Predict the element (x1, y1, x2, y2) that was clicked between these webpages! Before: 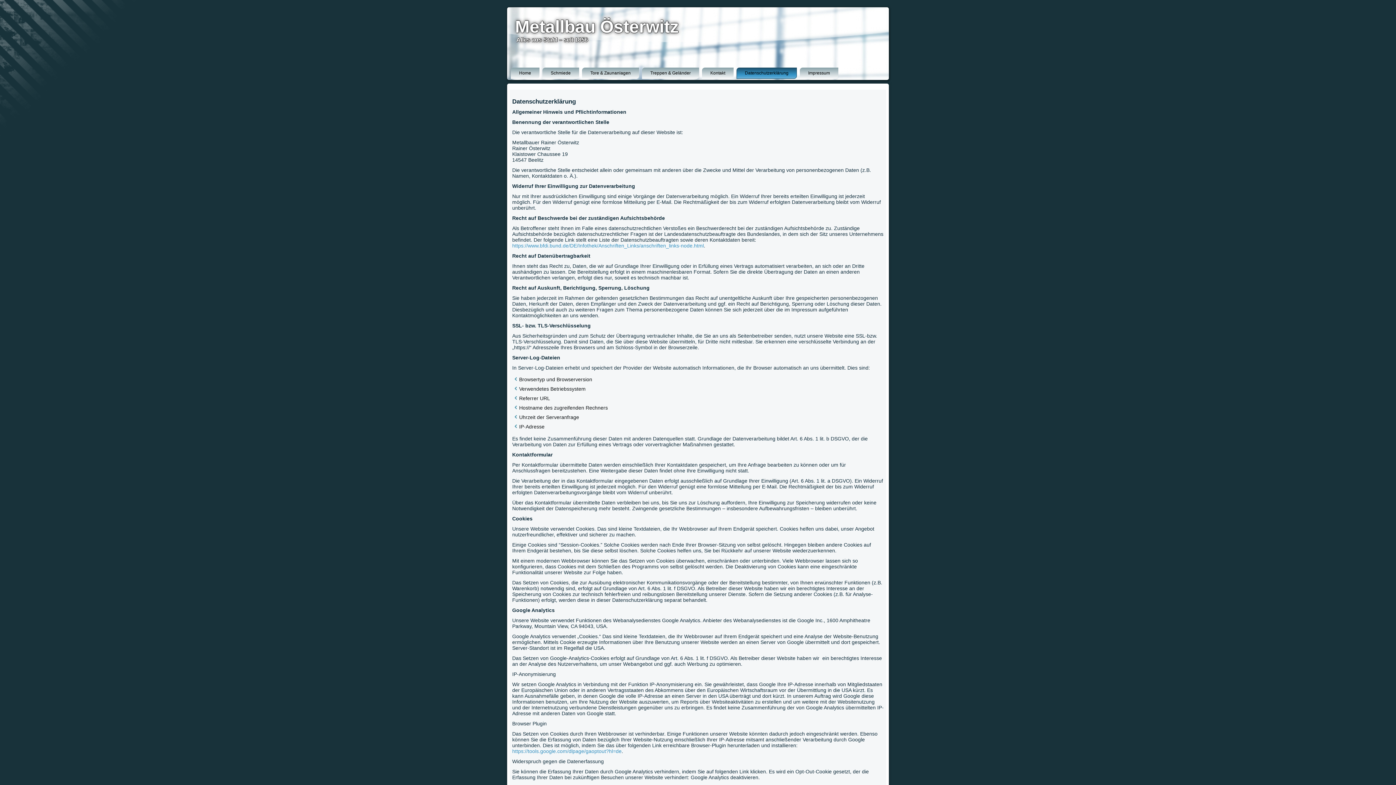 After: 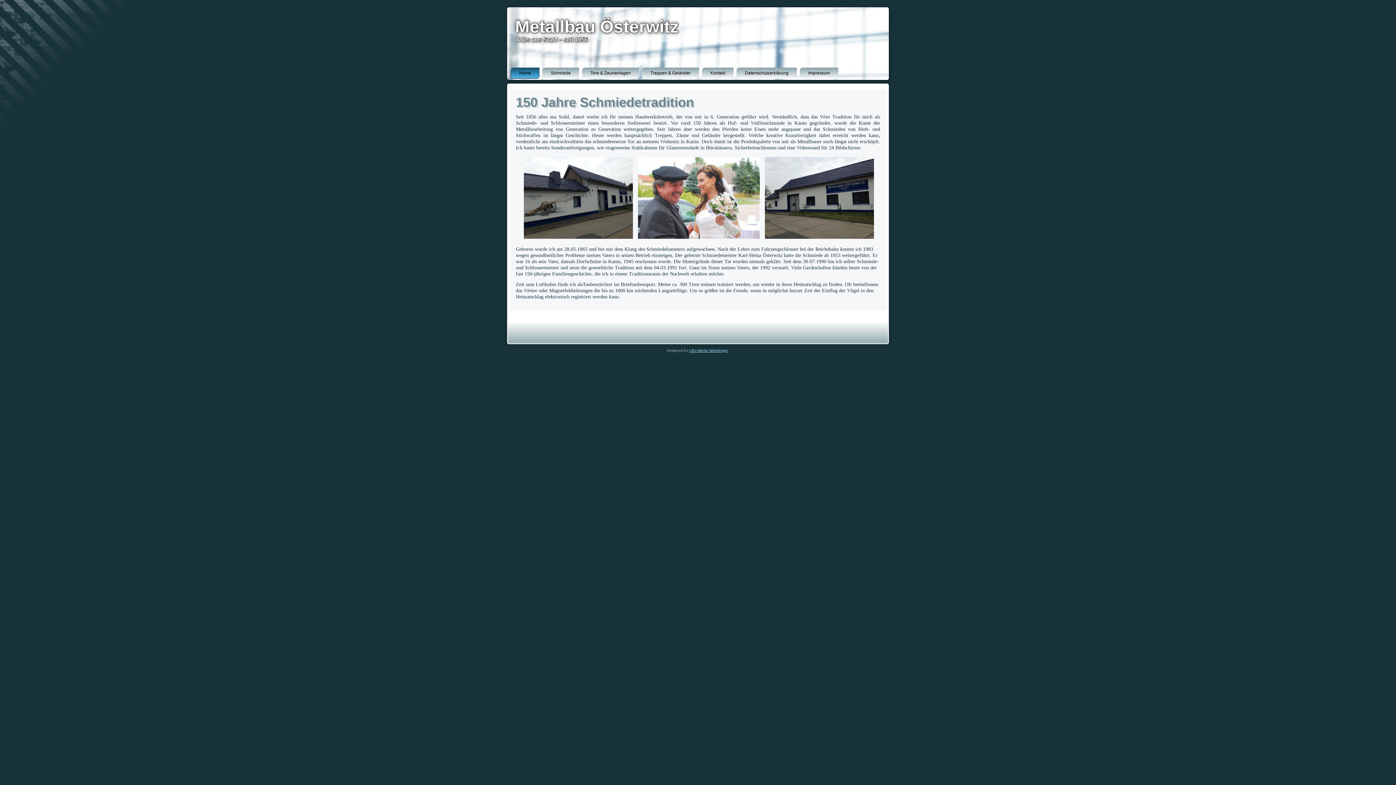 Action: bbox: (515, 17, 678, 36) label: Metallbau Österwitz